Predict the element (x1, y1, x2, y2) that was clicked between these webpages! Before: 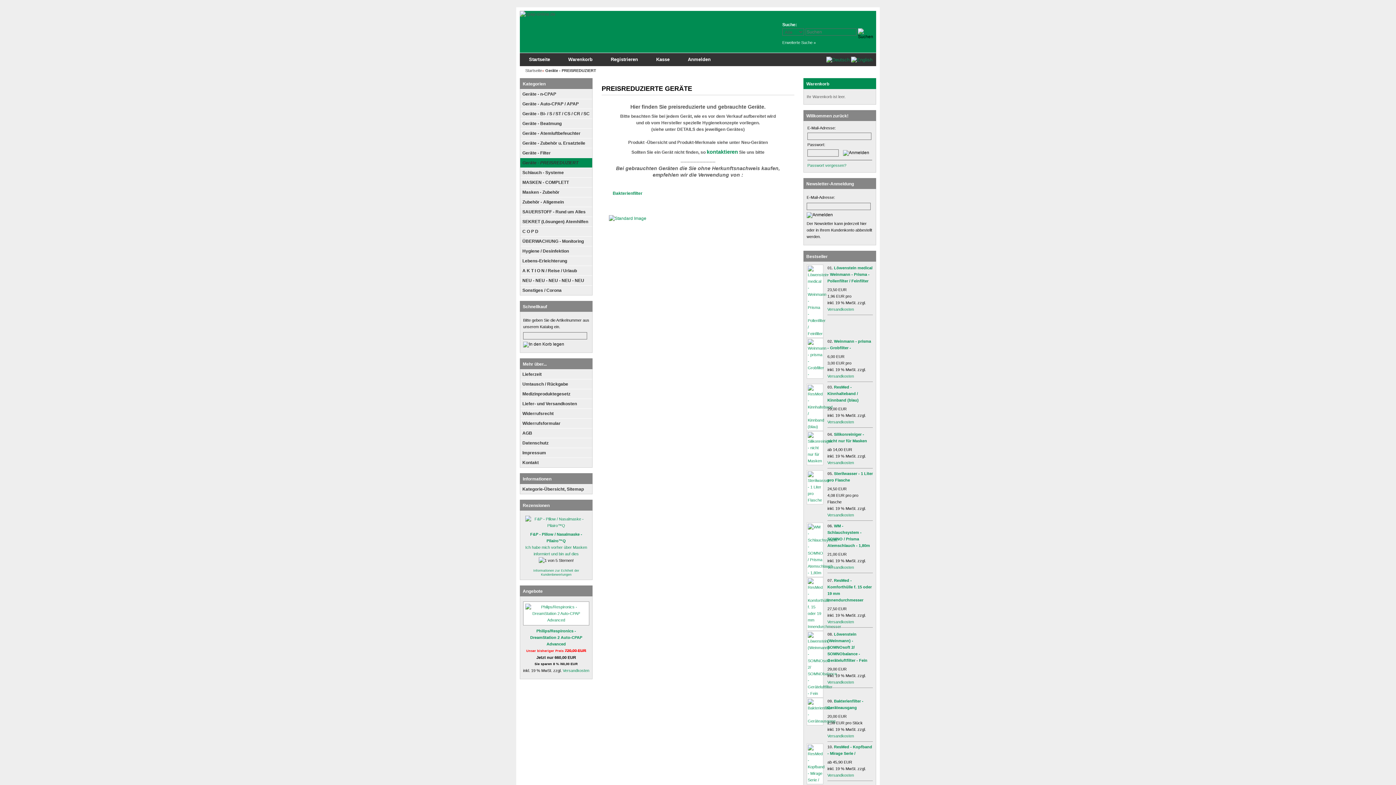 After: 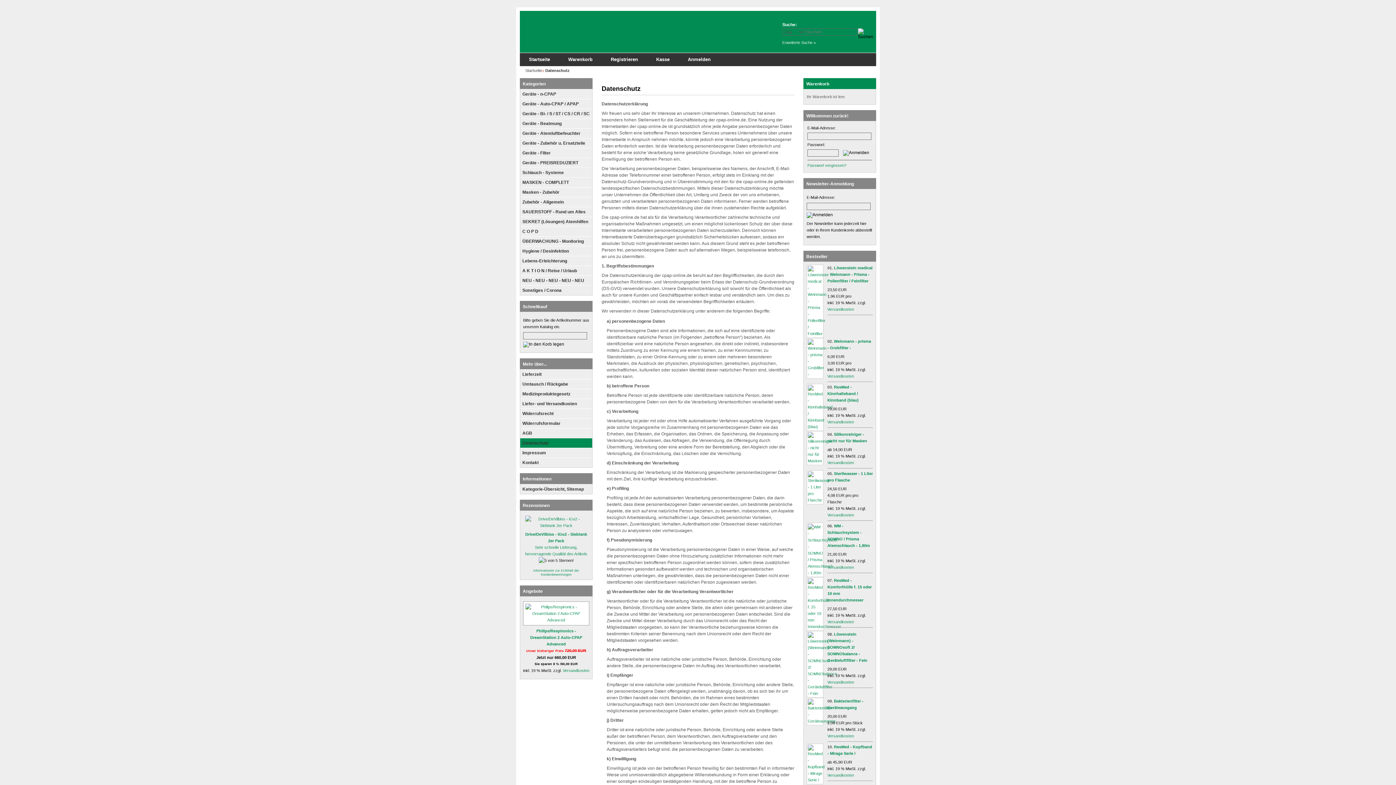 Action: label: Datenschutz bbox: (520, 438, 592, 448)